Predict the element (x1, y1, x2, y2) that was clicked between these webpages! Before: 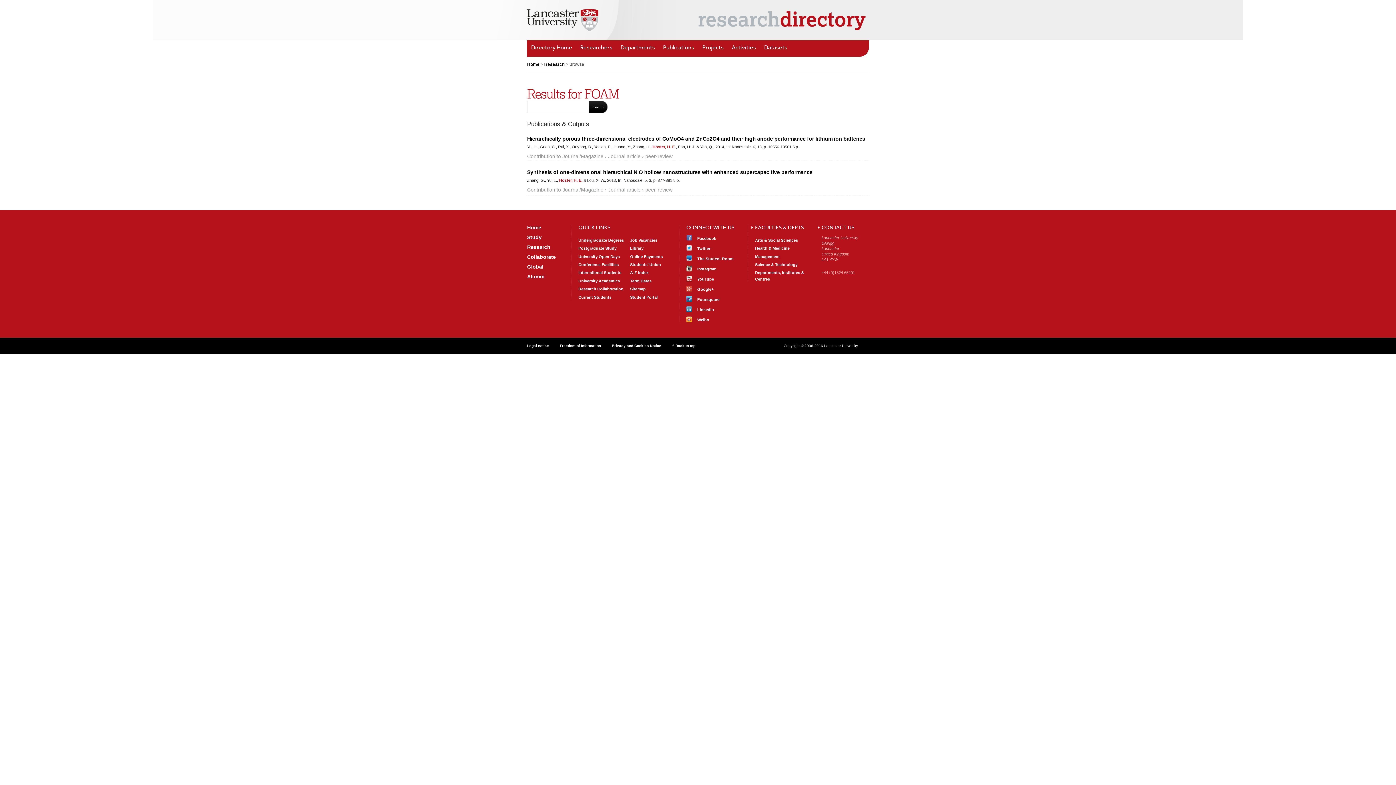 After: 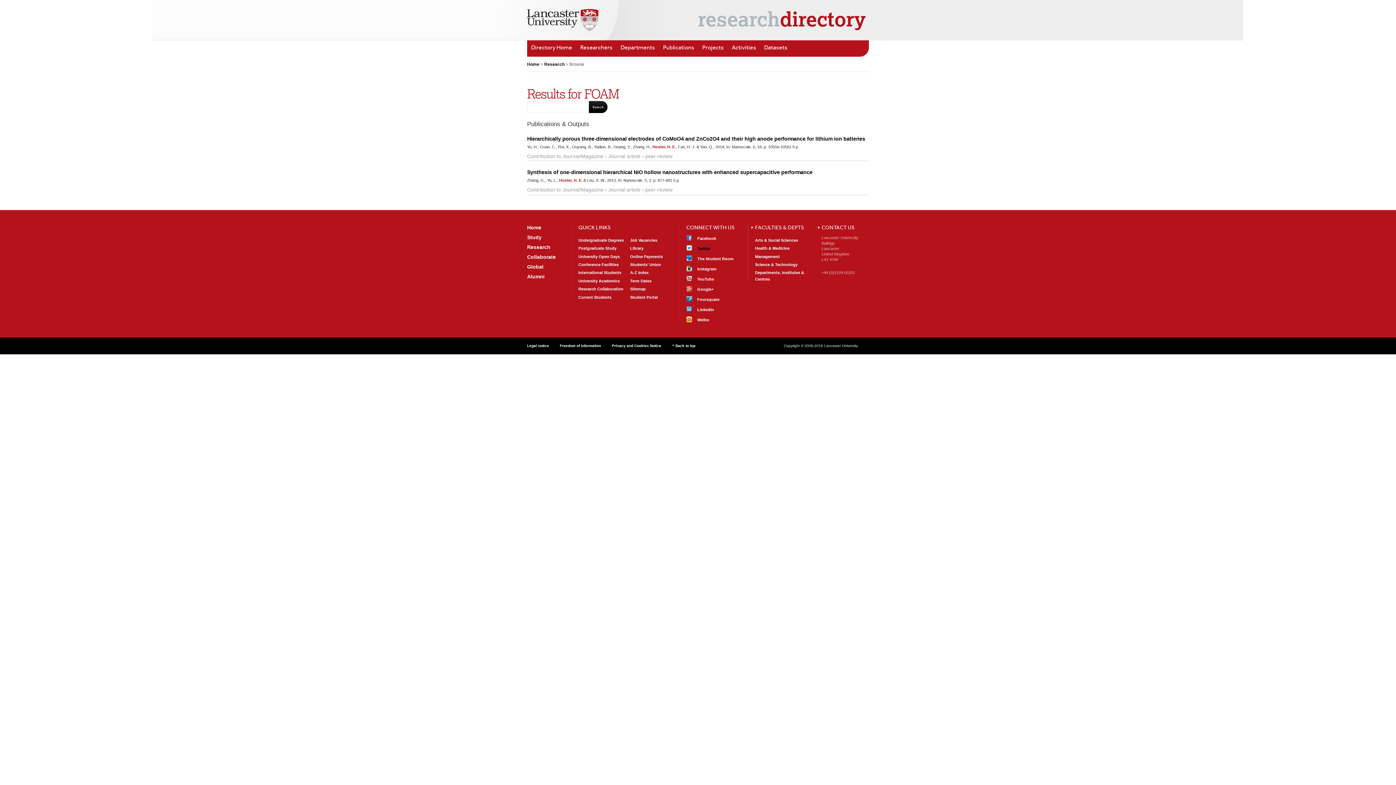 Action: bbox: (686, 245, 740, 252) label: Follow Us
Twitter